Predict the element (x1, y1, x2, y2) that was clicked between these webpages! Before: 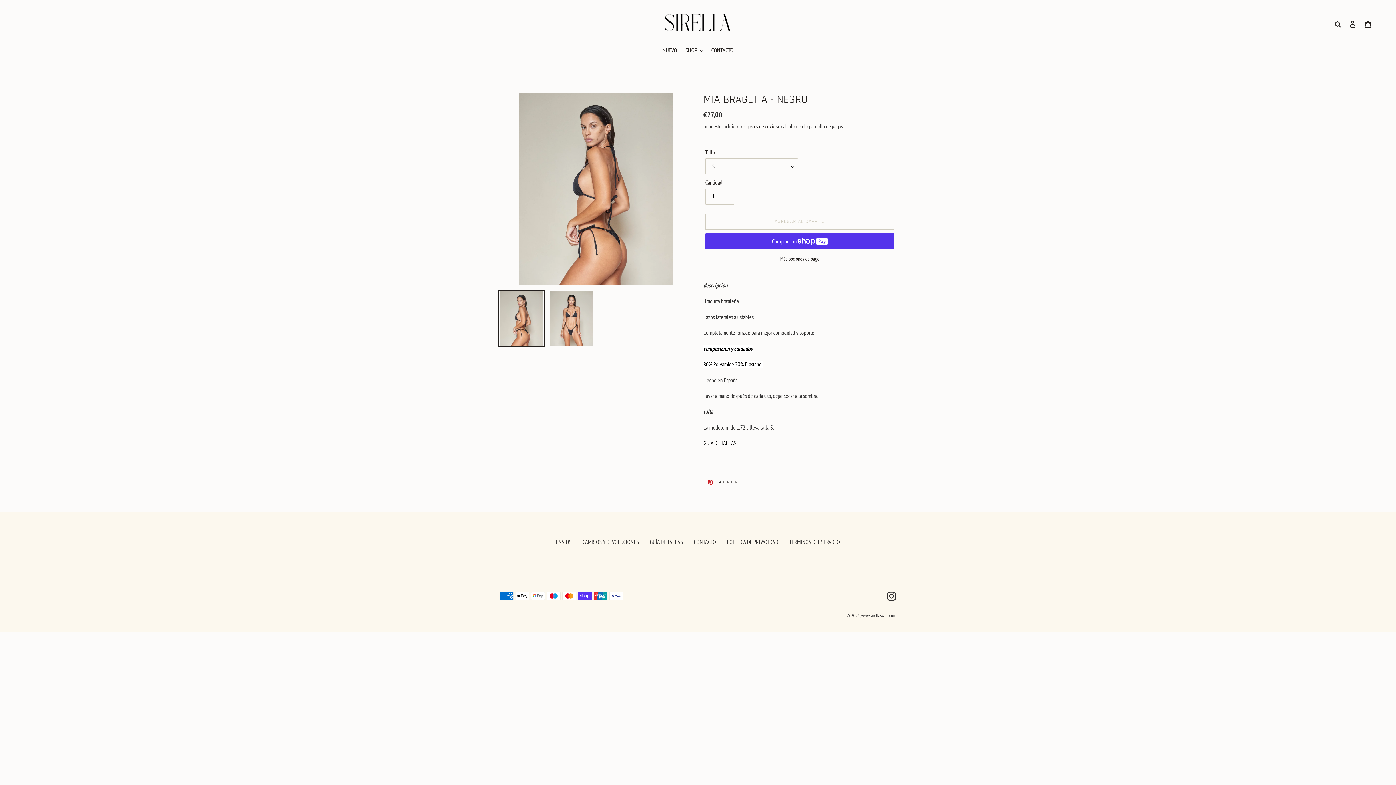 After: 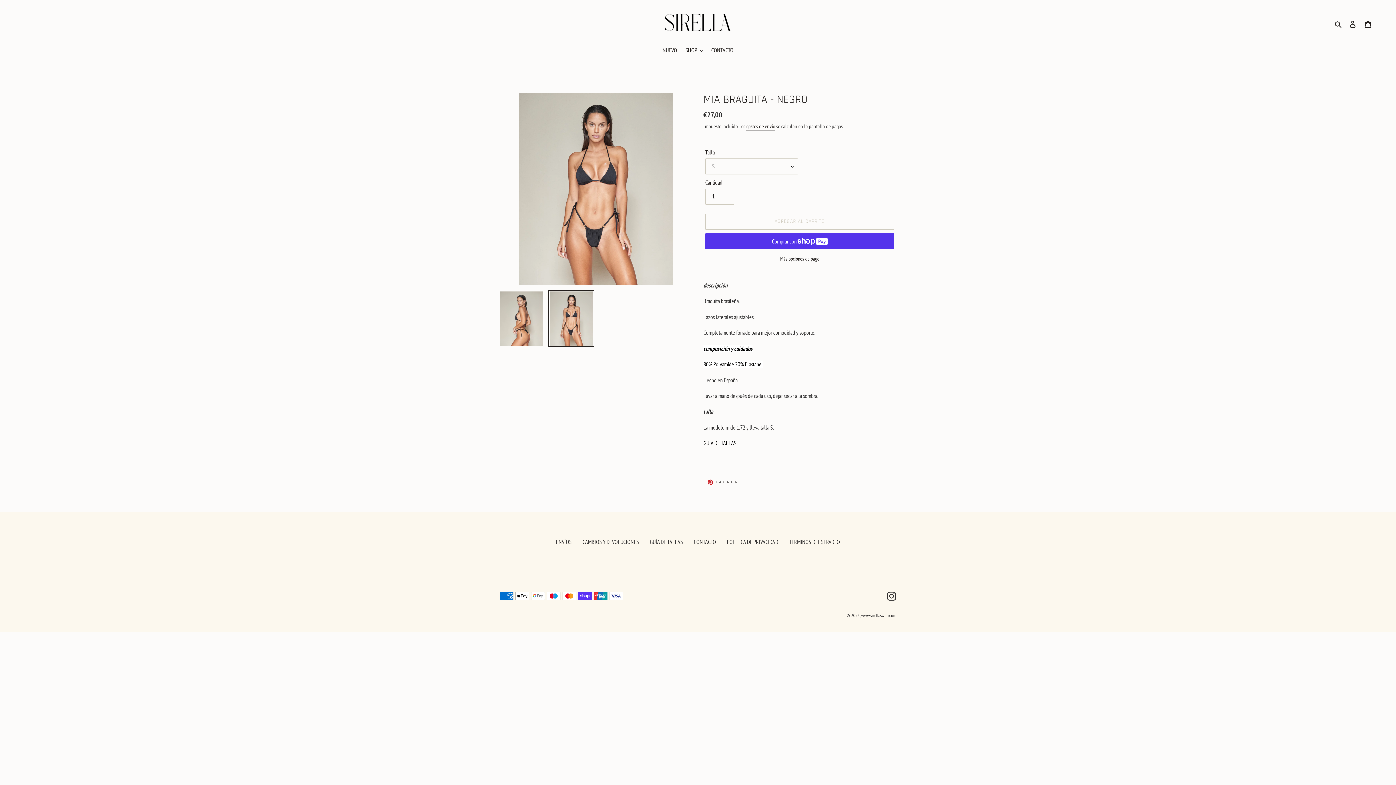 Action: bbox: (548, 290, 594, 347)